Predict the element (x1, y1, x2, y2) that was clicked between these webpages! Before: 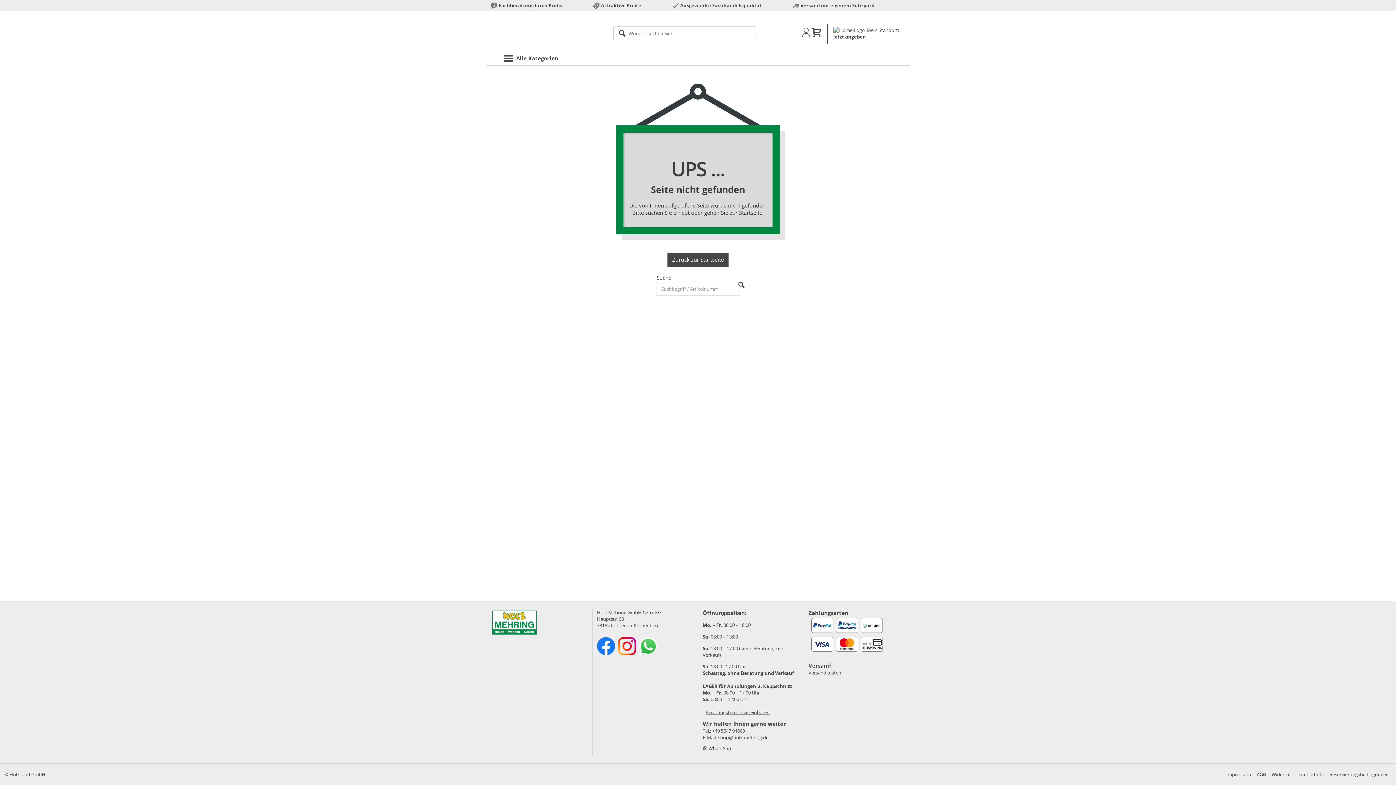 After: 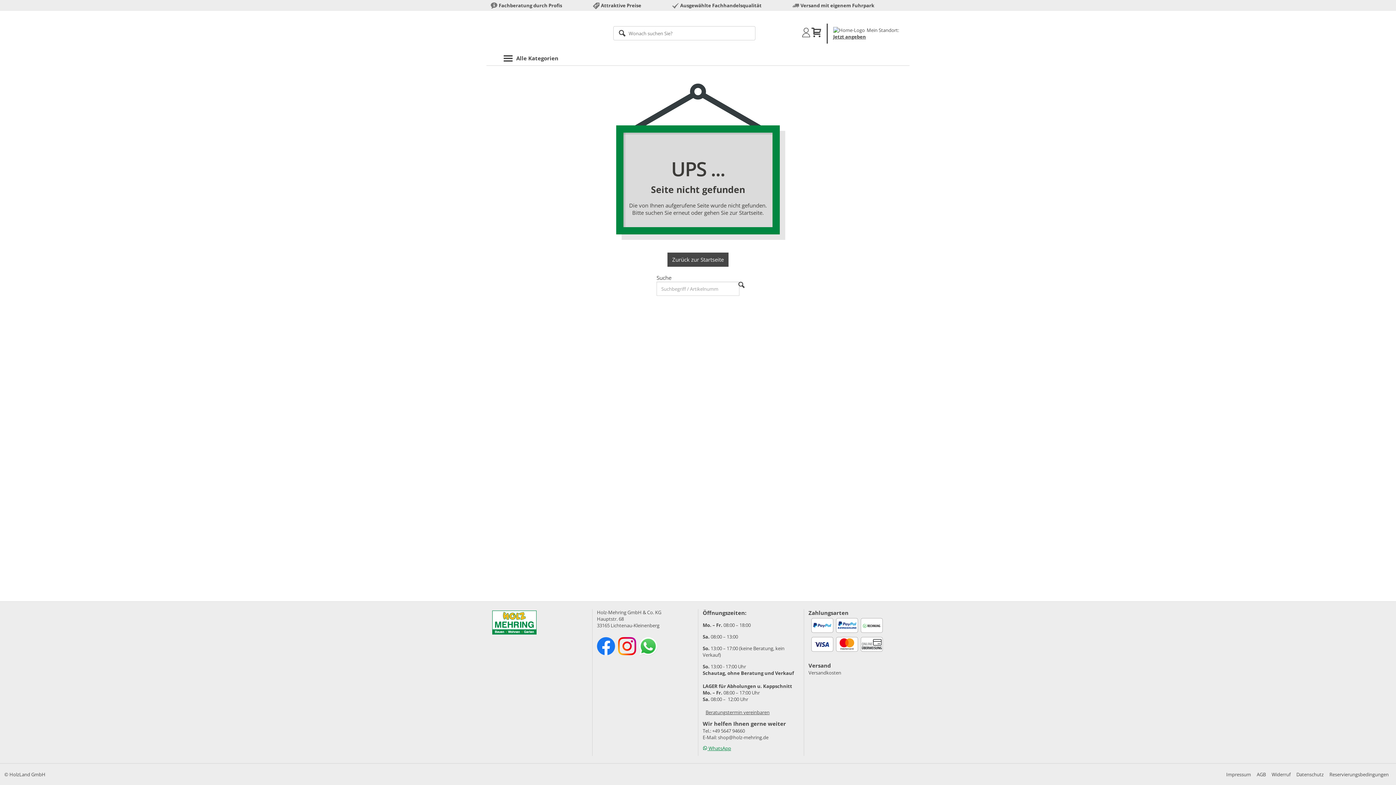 Action: bbox: (702, 741, 731, 756) label:  WhatsApp